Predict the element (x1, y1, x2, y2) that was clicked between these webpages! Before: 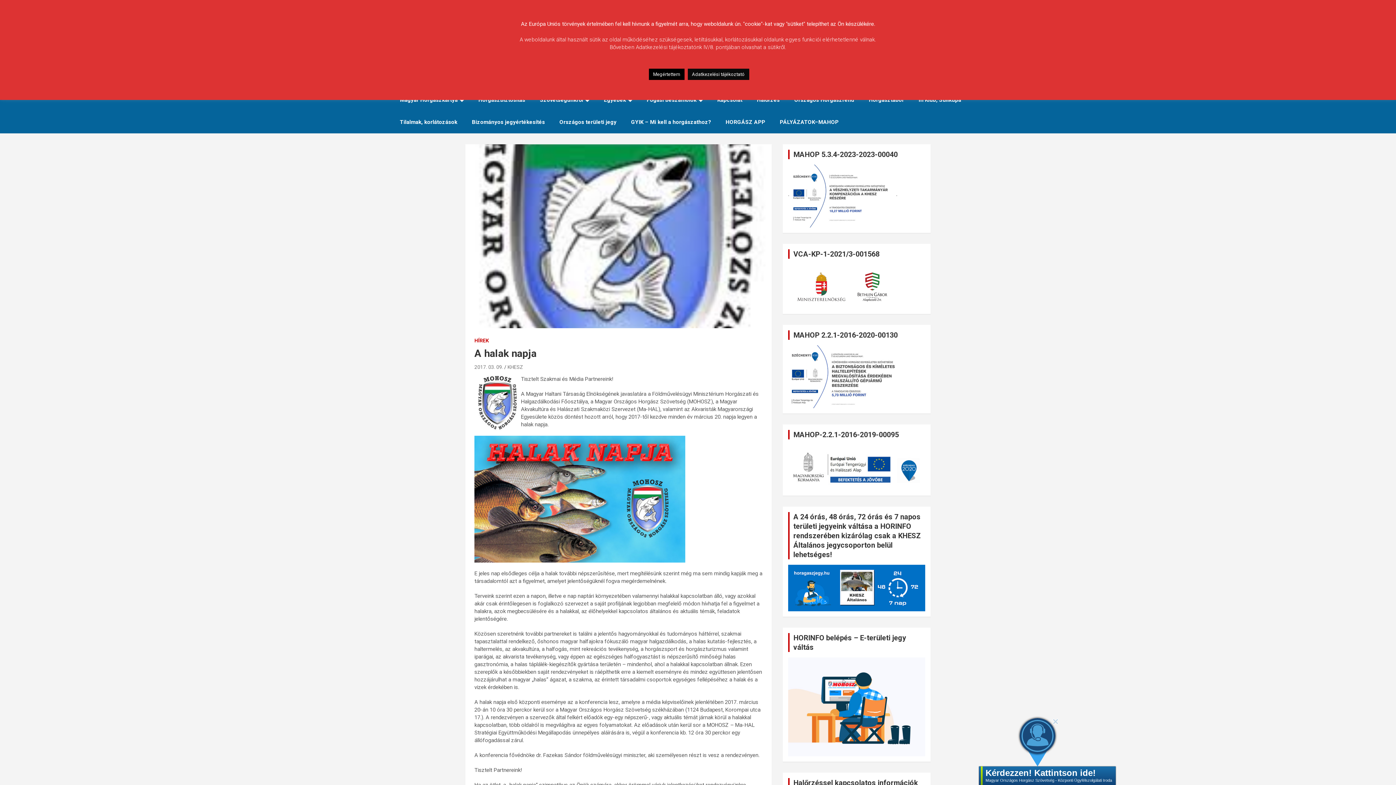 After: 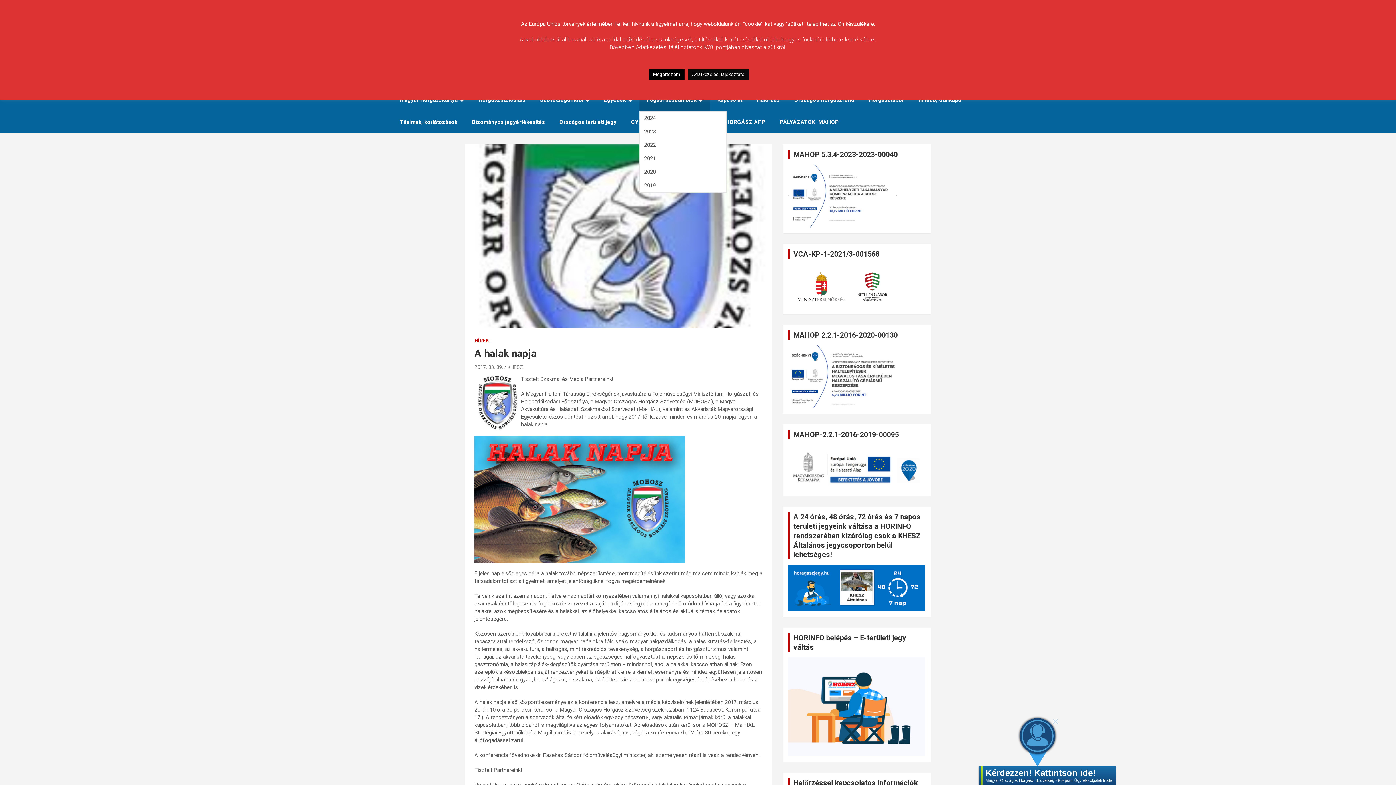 Action: label: Fogási beszámolók bbox: (639, 89, 710, 111)